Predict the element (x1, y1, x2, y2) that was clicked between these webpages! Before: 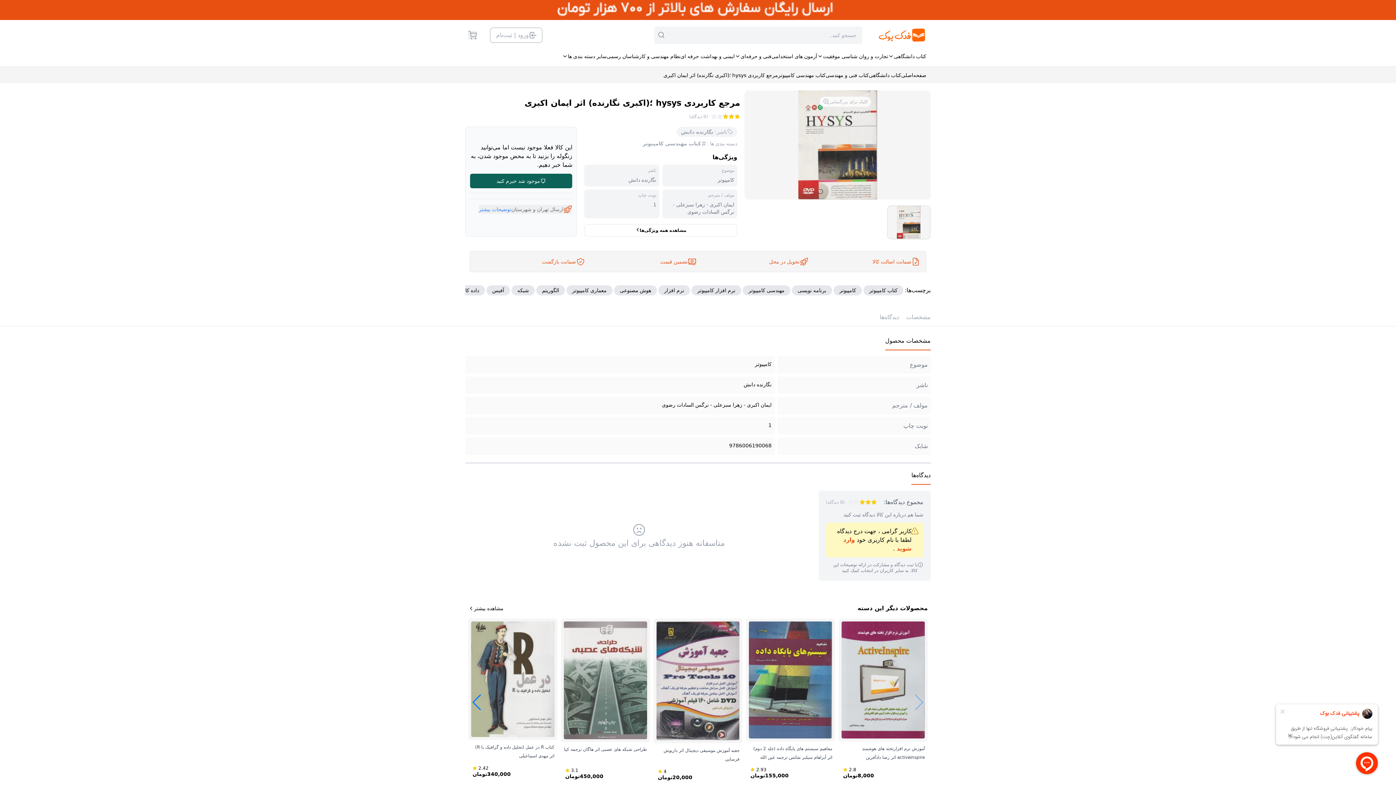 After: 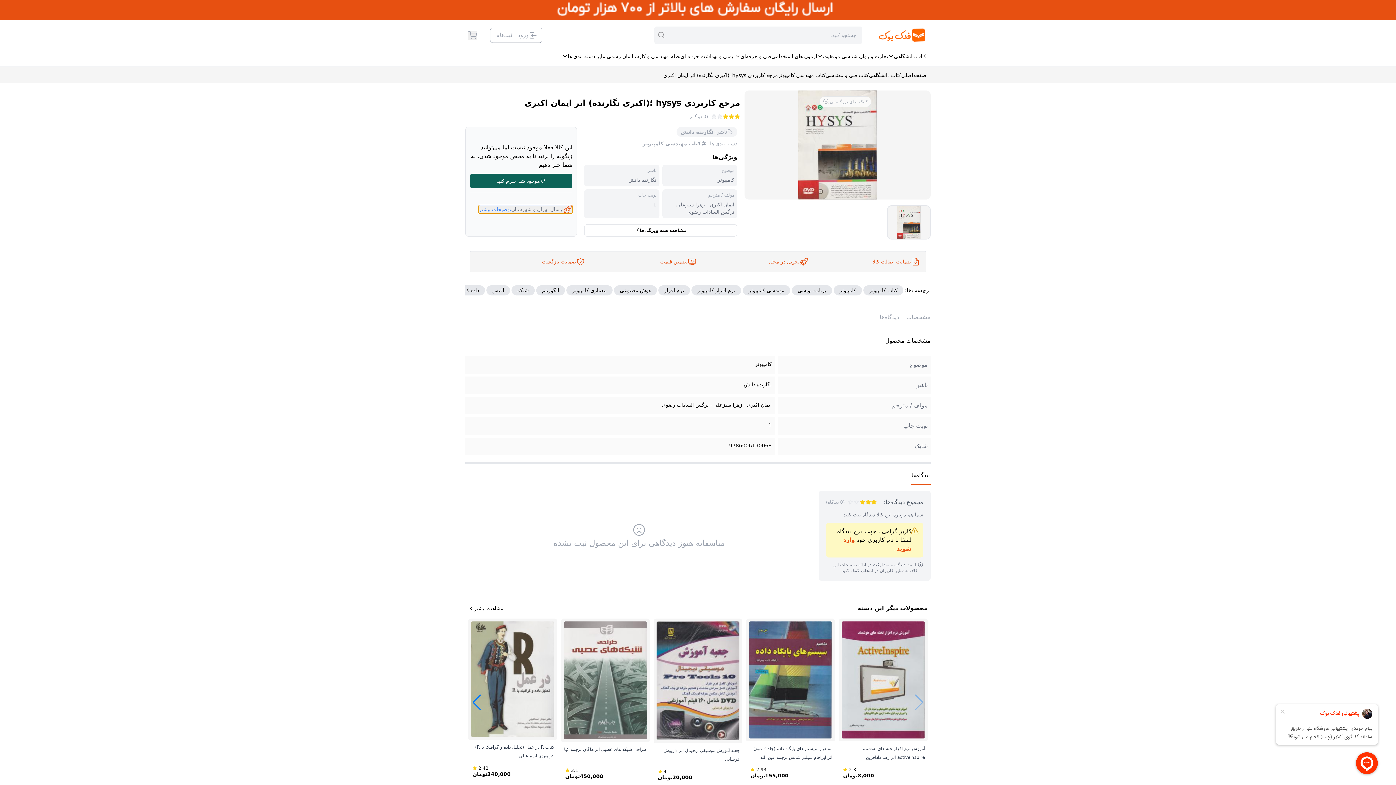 Action: label: ارسال تهران و شهرستان

توضیحات بیشتر bbox: (478, 205, 572, 213)